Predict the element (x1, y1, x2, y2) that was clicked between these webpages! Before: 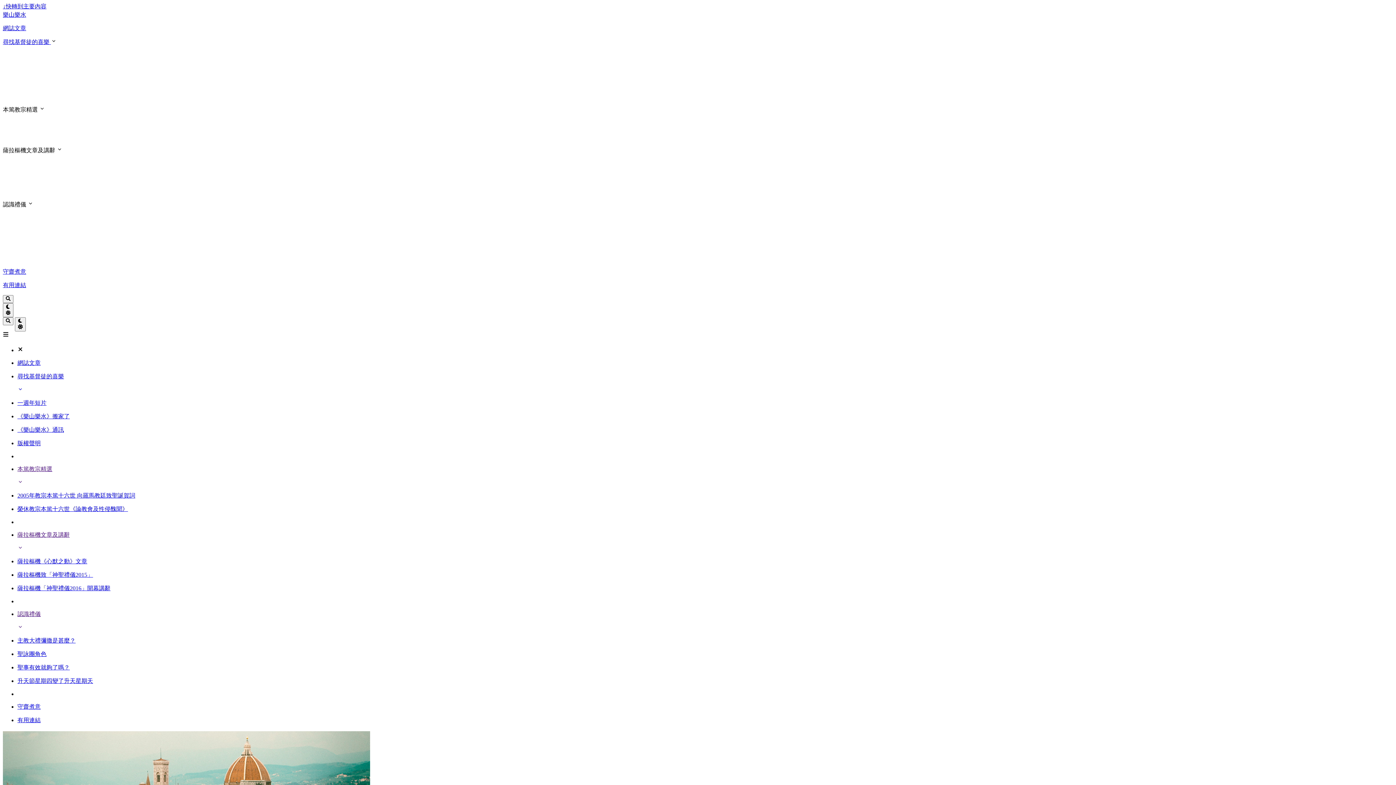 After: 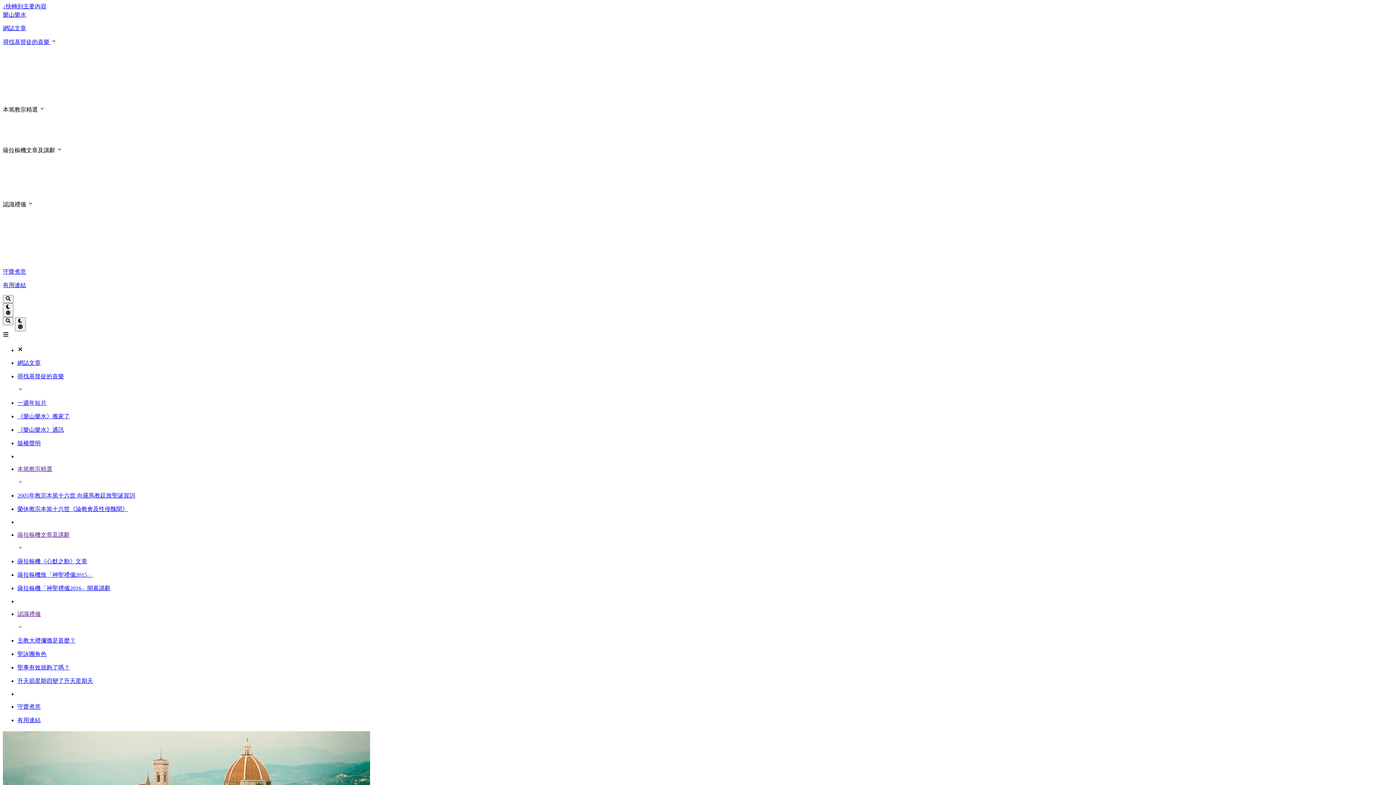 Action: label: 有用連結 bbox: (2, 281, 1393, 289)